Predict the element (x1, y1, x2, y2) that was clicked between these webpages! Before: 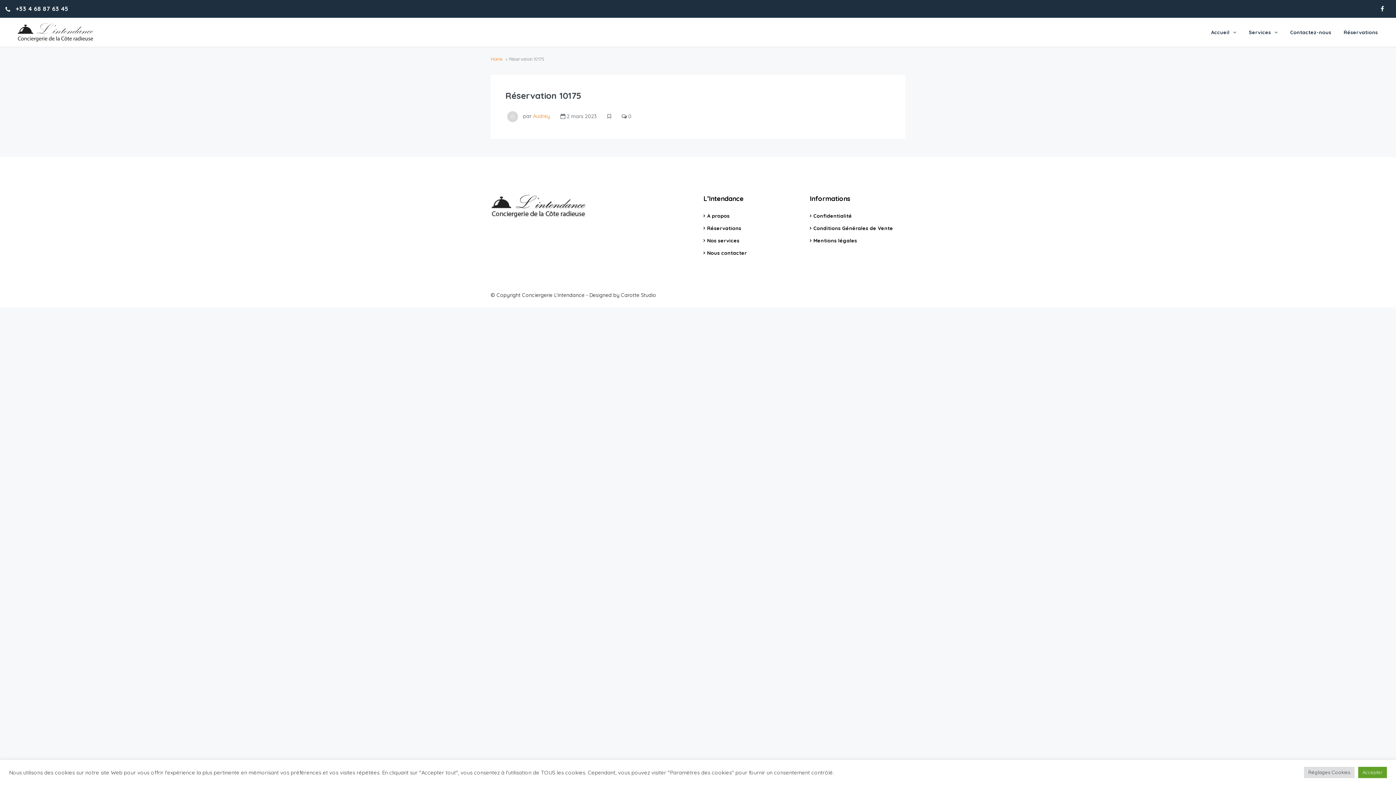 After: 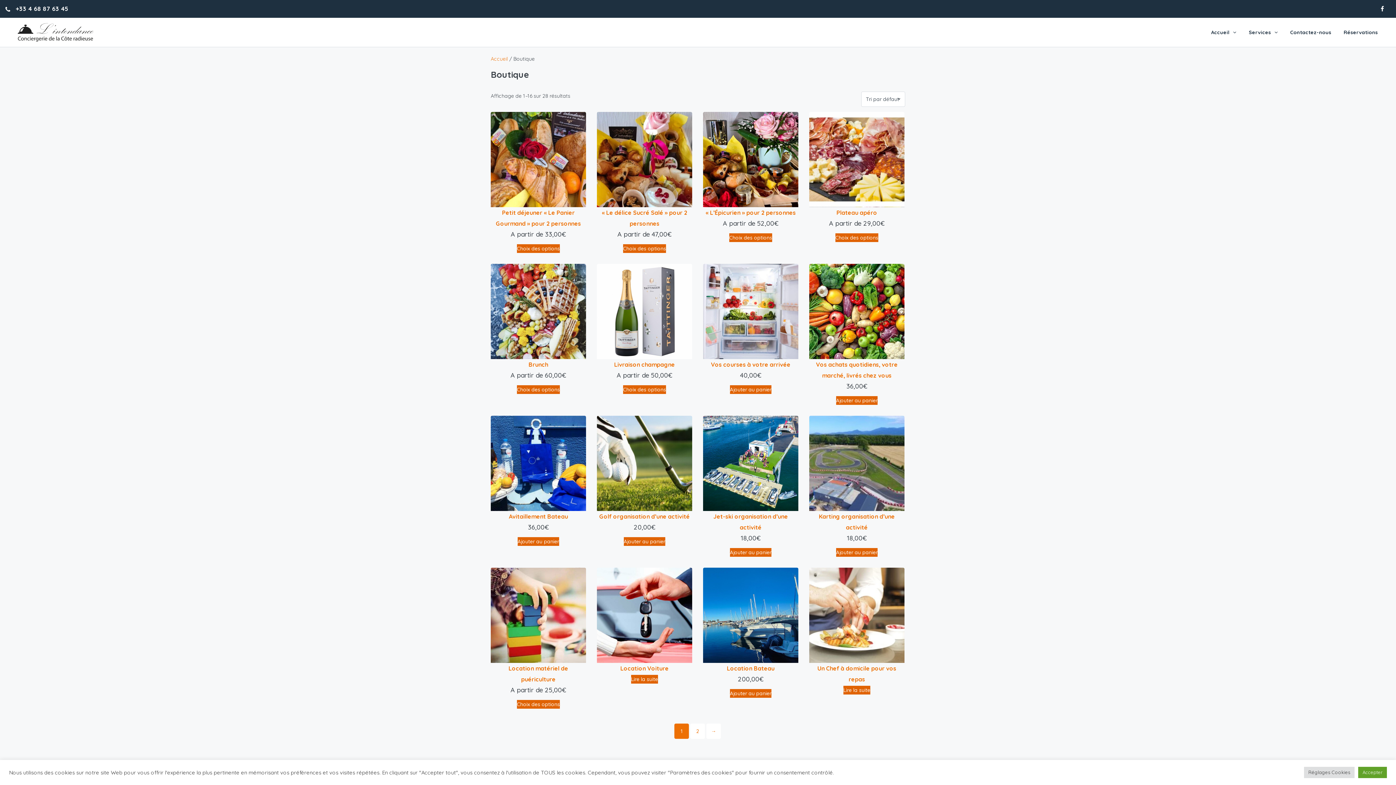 Action: bbox: (703, 236, 739, 245) label: Nos services